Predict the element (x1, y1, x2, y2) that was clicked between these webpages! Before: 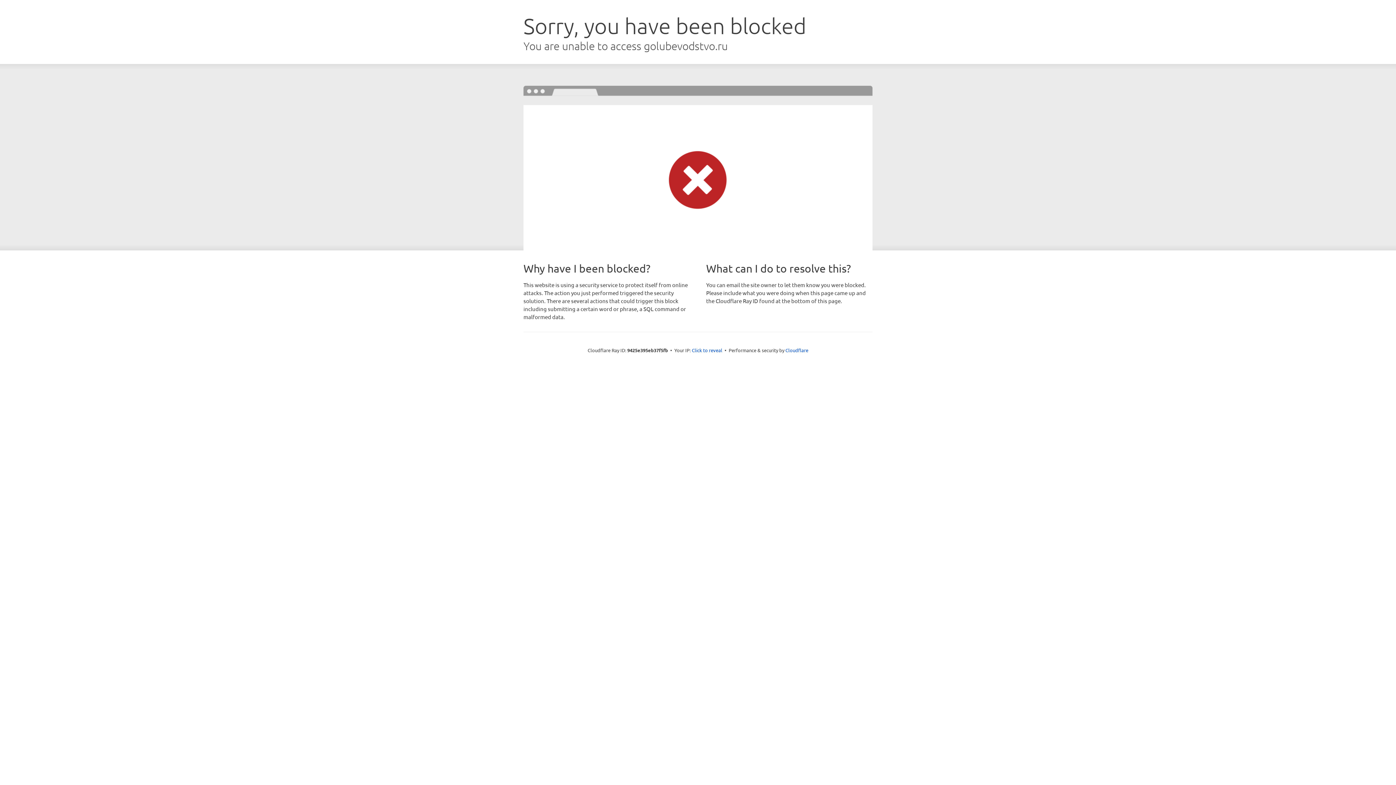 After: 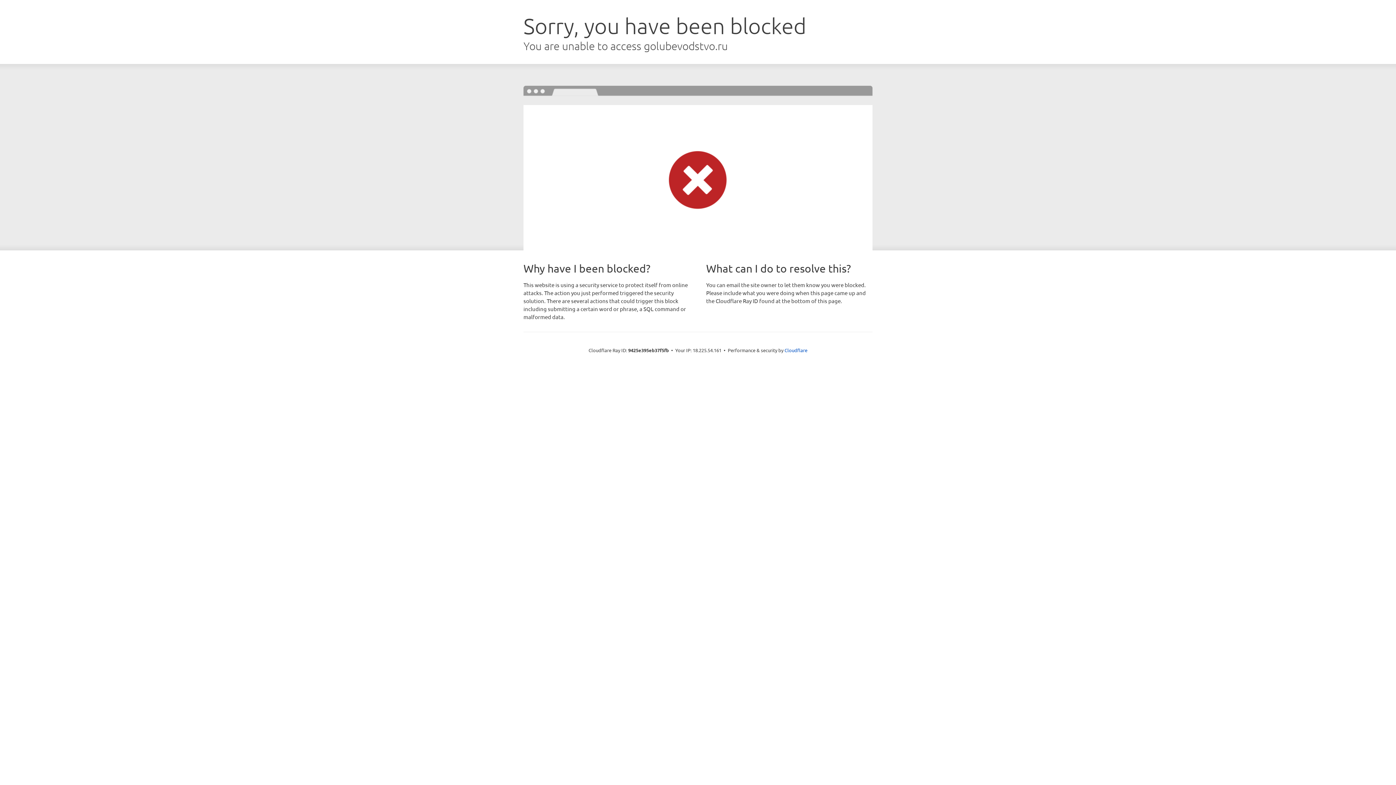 Action: bbox: (692, 346, 722, 353) label: Click to reveal